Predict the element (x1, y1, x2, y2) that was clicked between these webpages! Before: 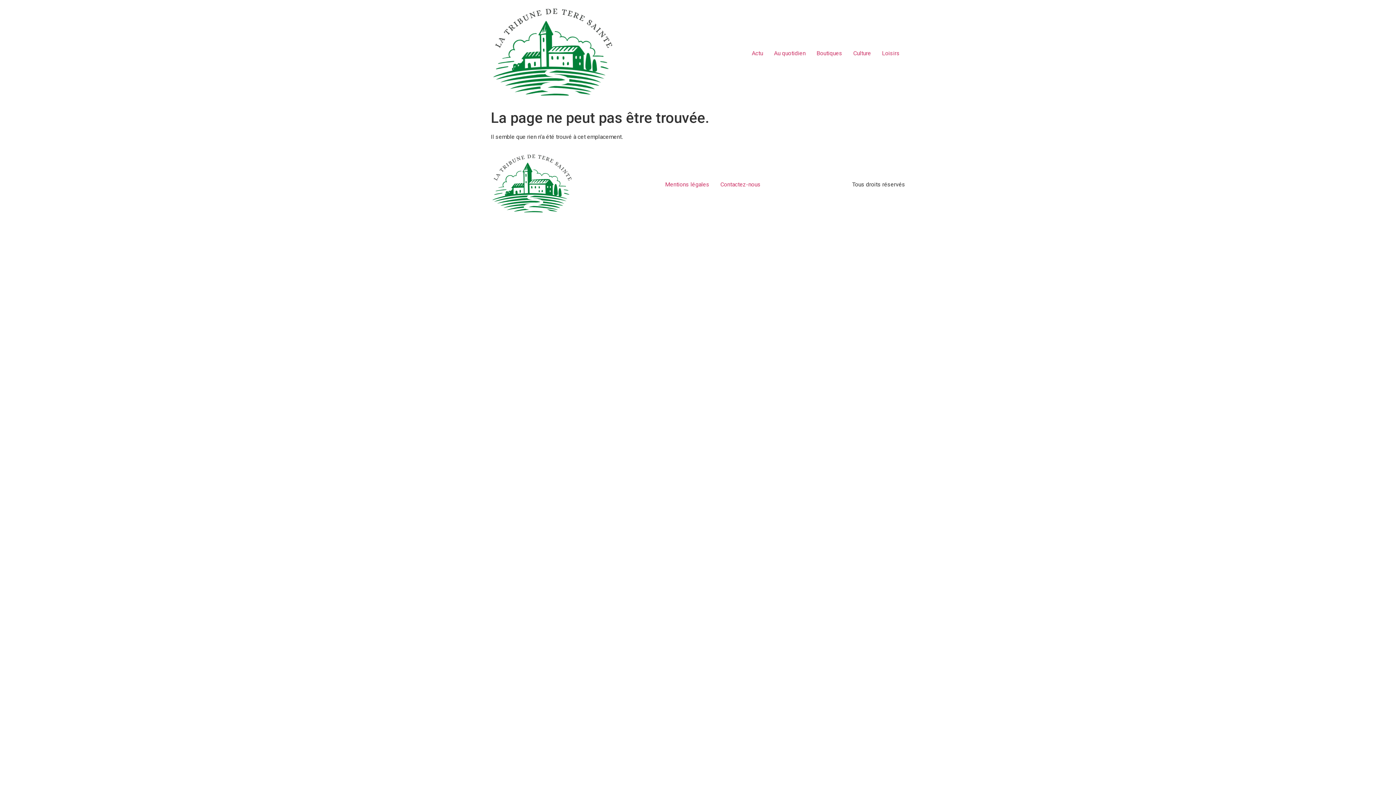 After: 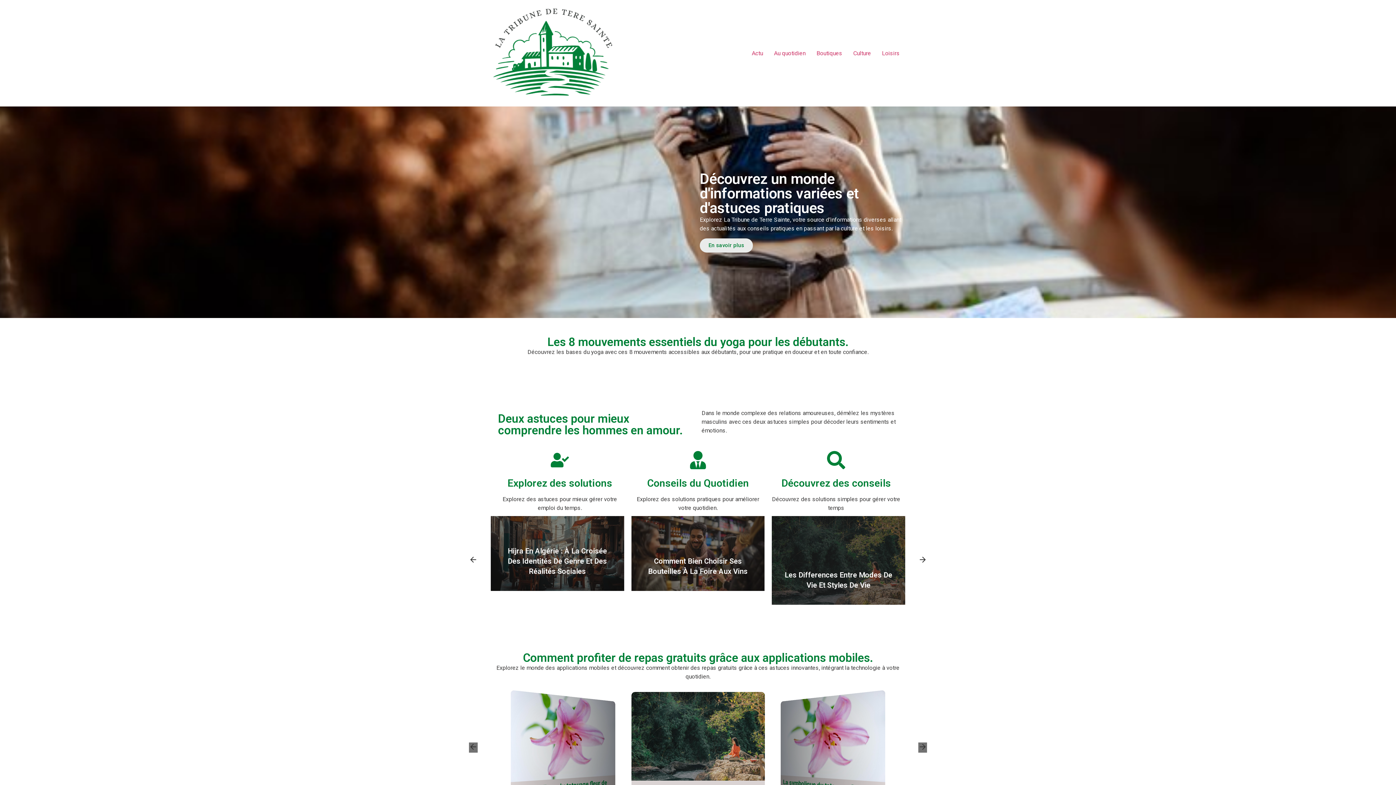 Action: bbox: (490, 152, 573, 216)